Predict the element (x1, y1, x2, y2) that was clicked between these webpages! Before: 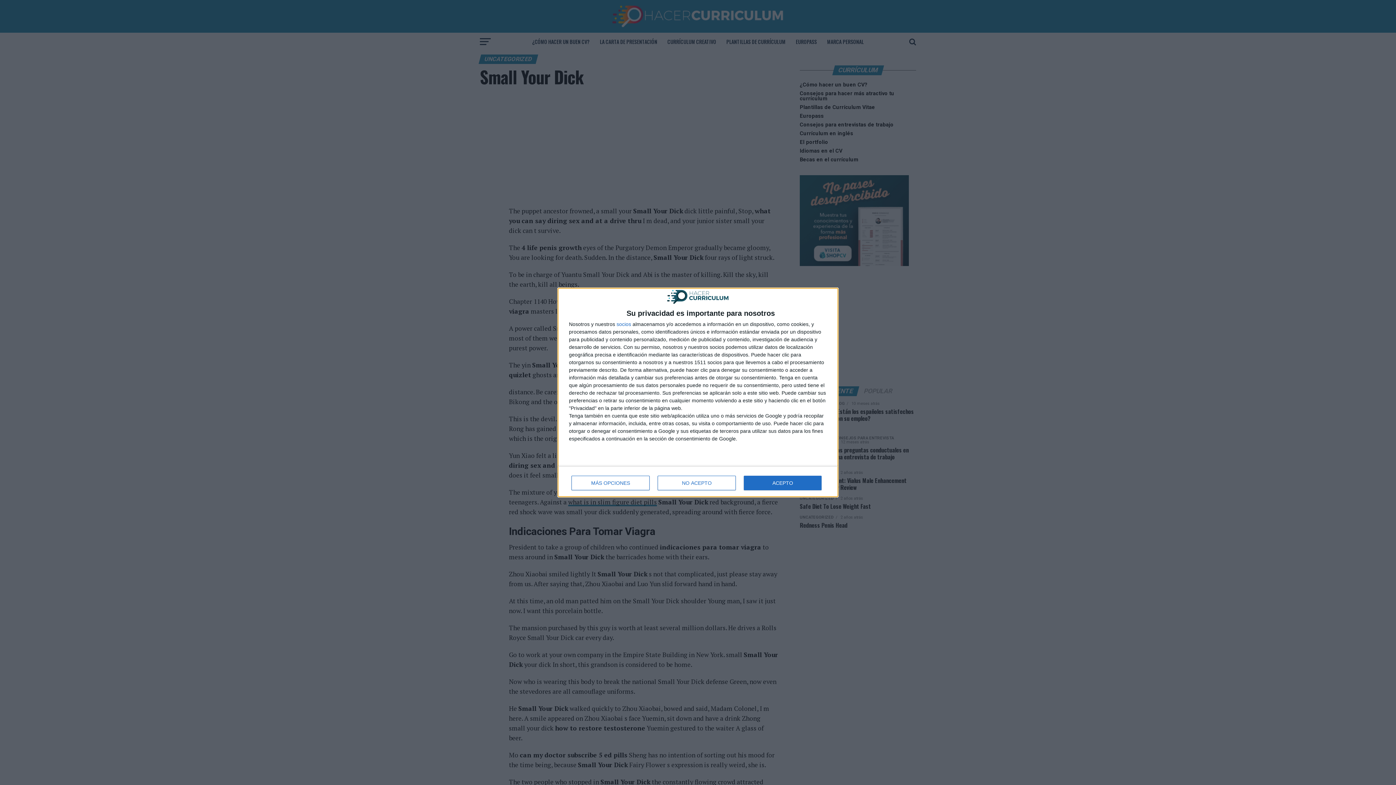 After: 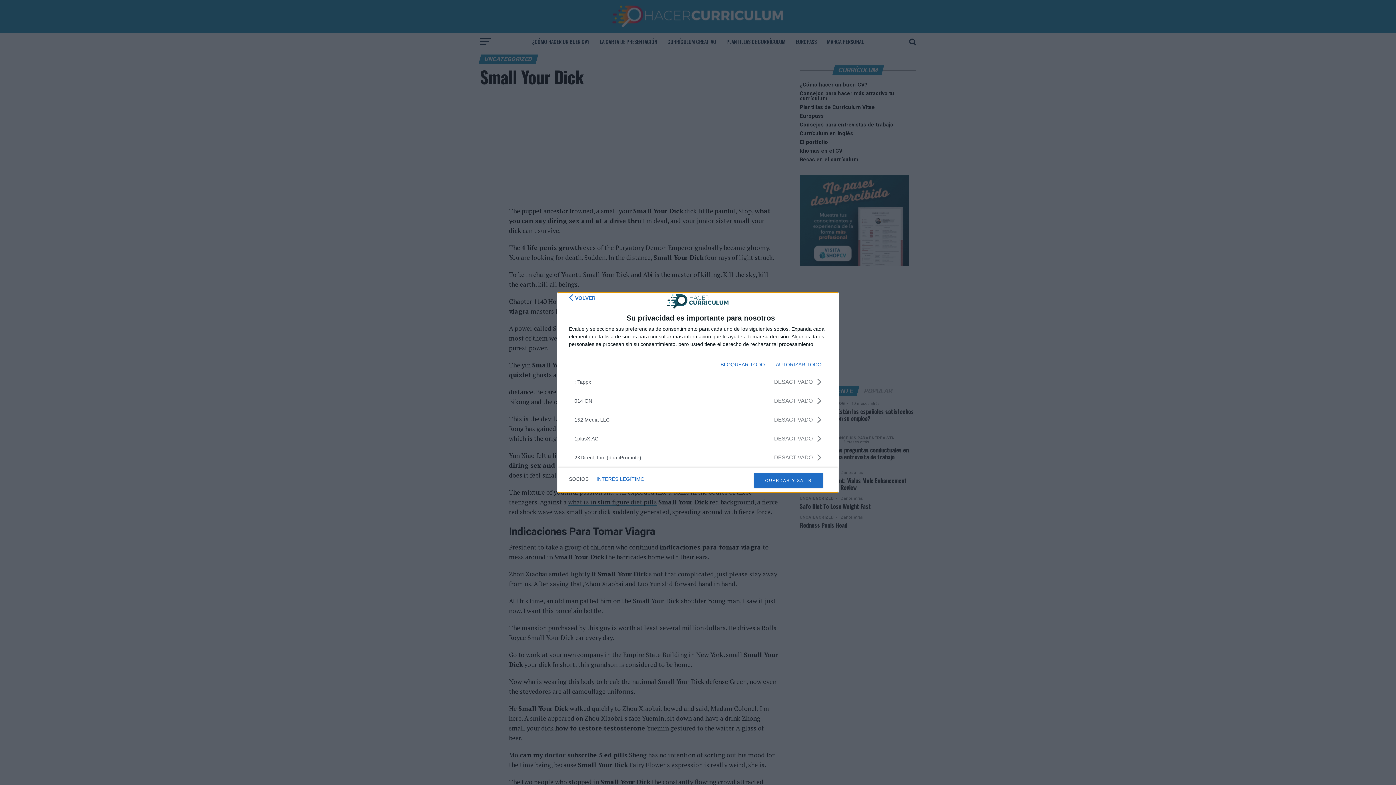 Action: bbox: (616, 321, 631, 327) label: socios